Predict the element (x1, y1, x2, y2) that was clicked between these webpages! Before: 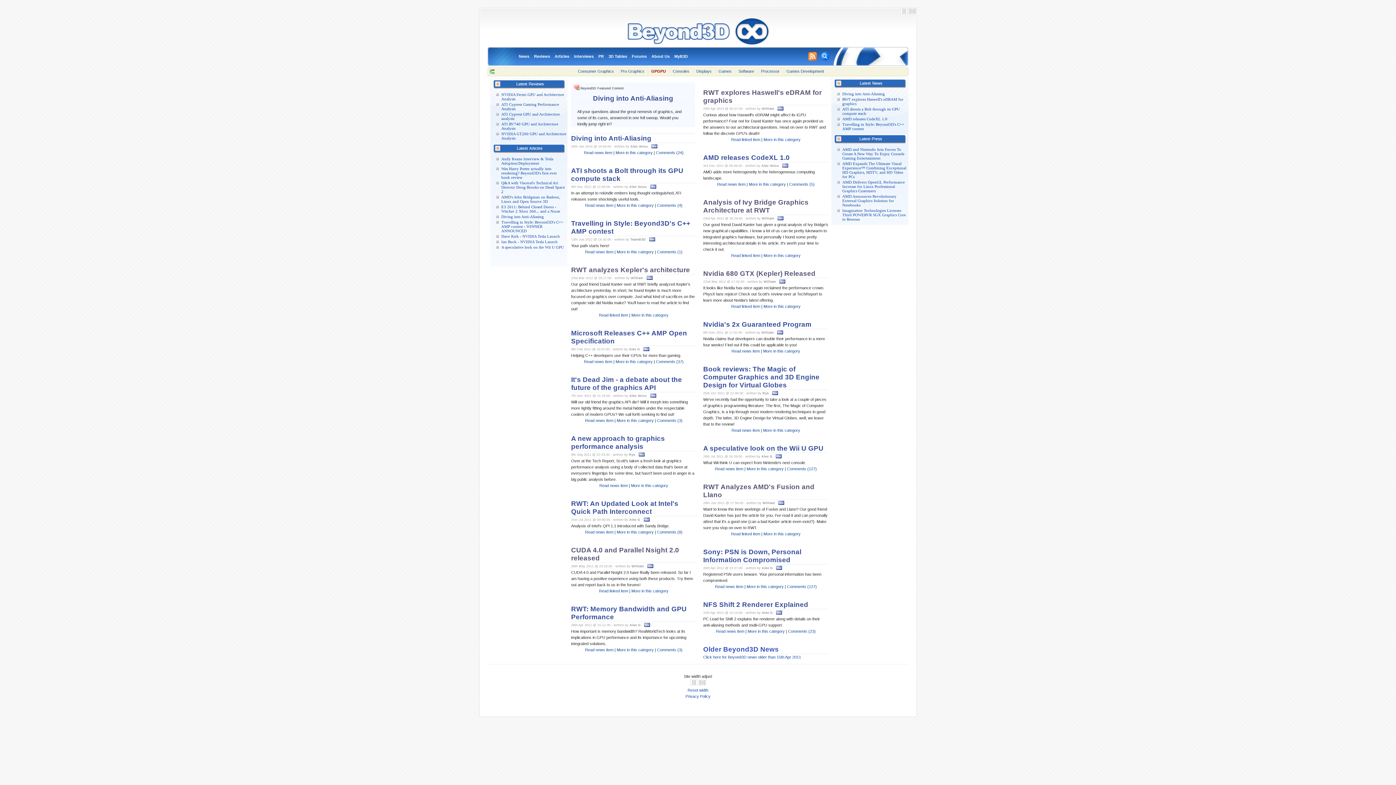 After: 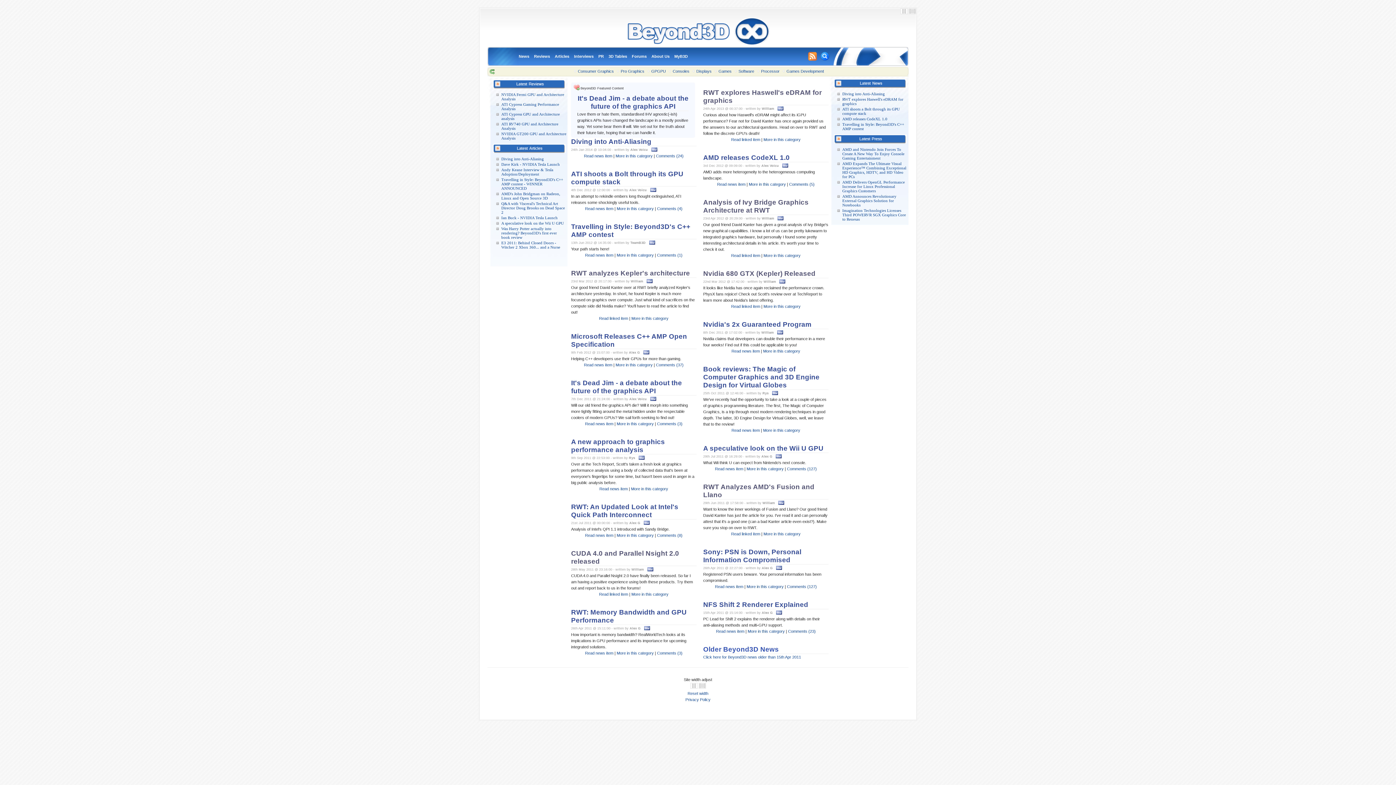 Action: label: Read news item bbox: (585, 203, 613, 207)